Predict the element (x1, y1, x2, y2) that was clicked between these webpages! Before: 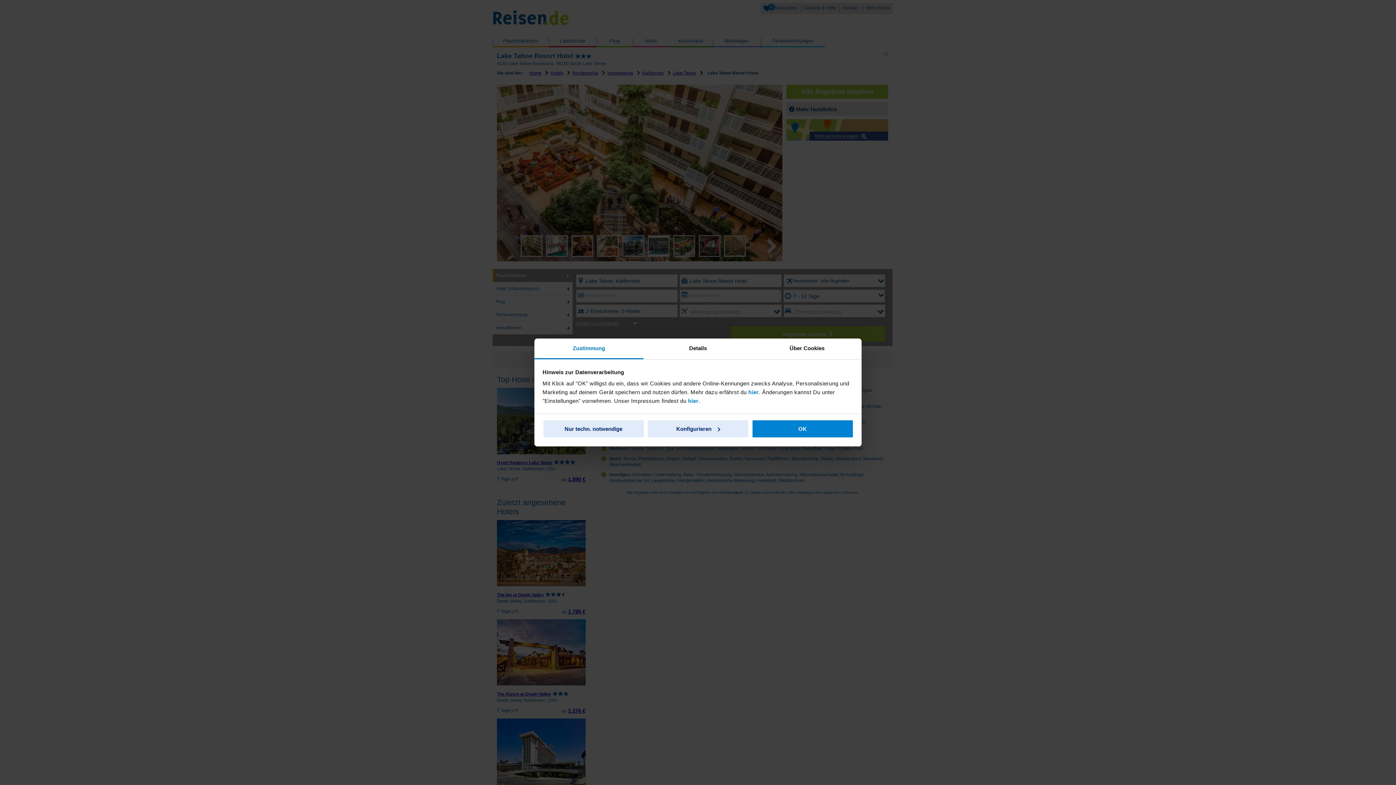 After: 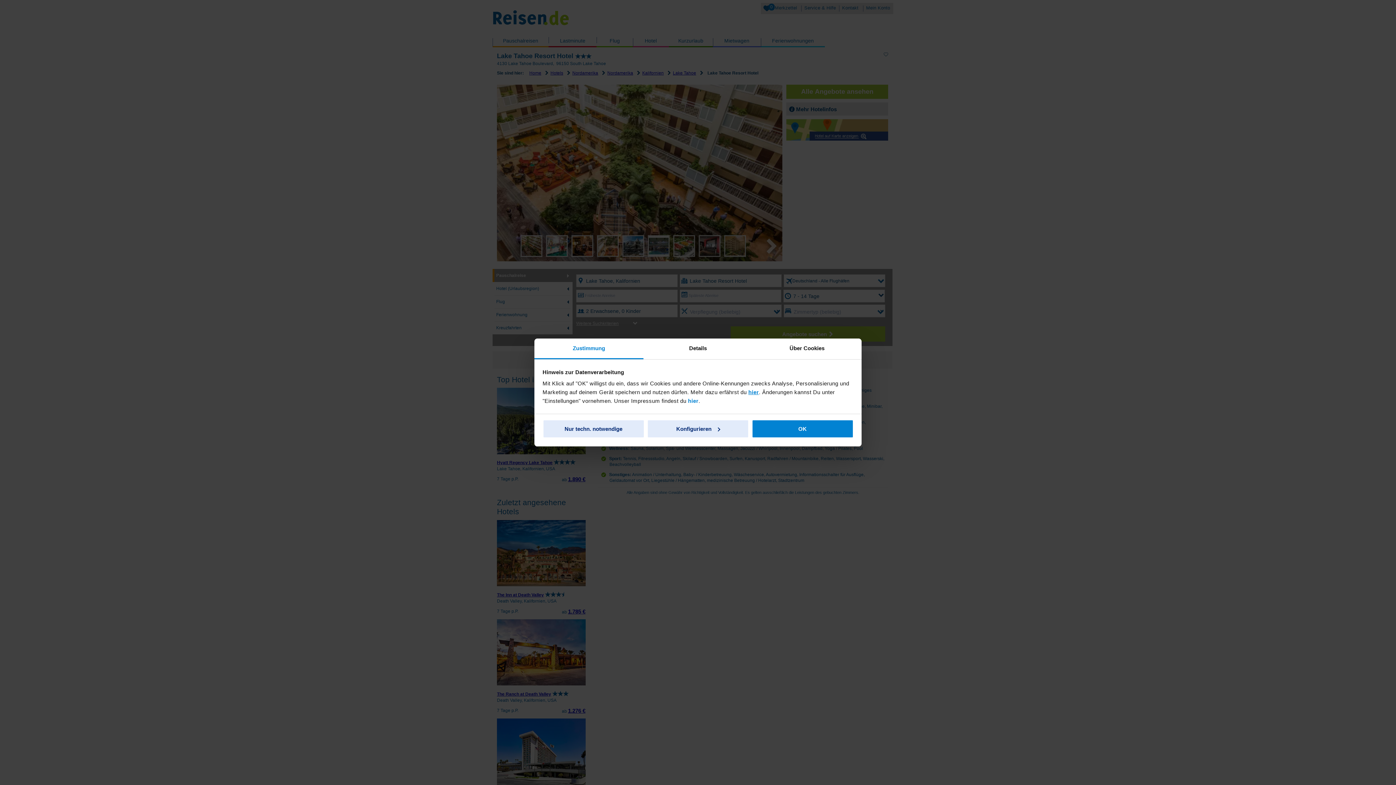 Action: label: hier bbox: (748, 389, 759, 395)